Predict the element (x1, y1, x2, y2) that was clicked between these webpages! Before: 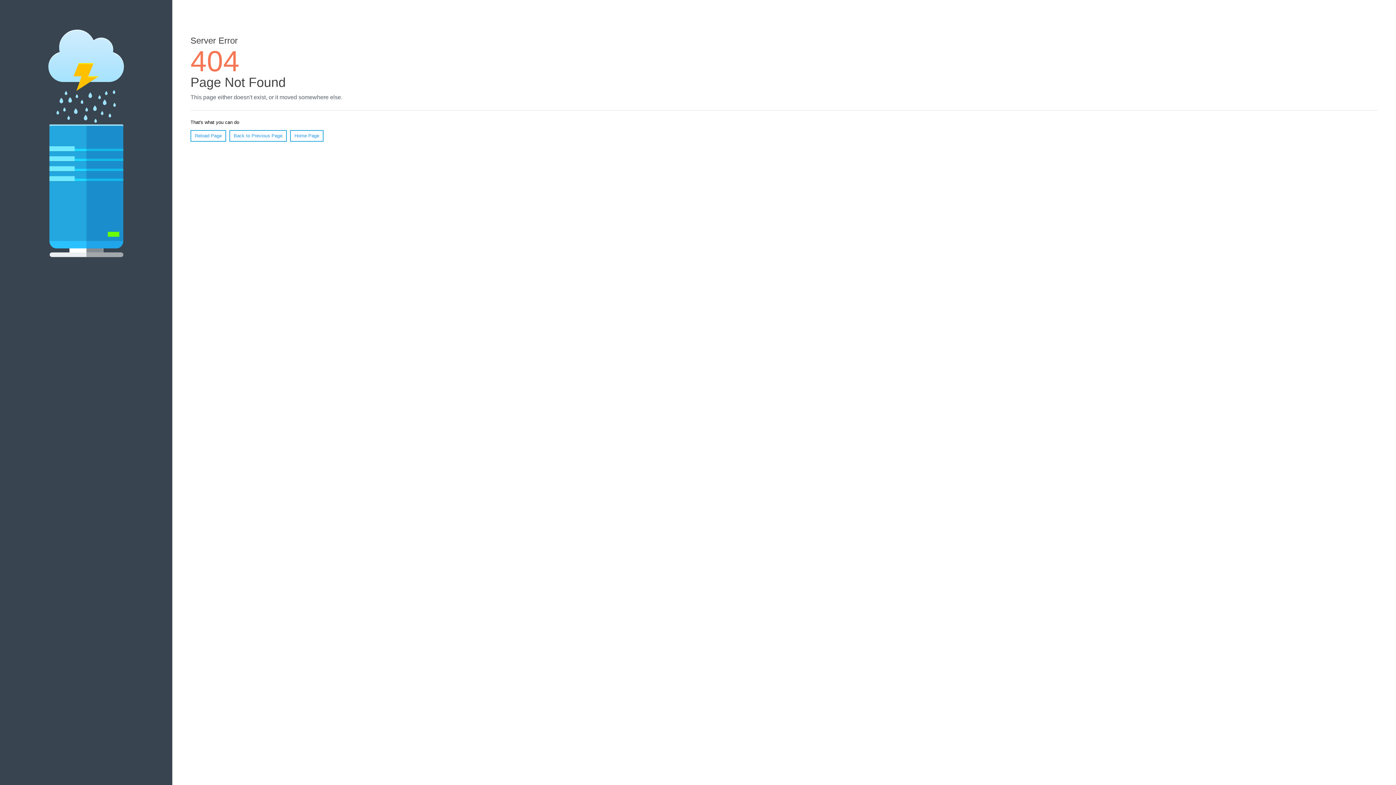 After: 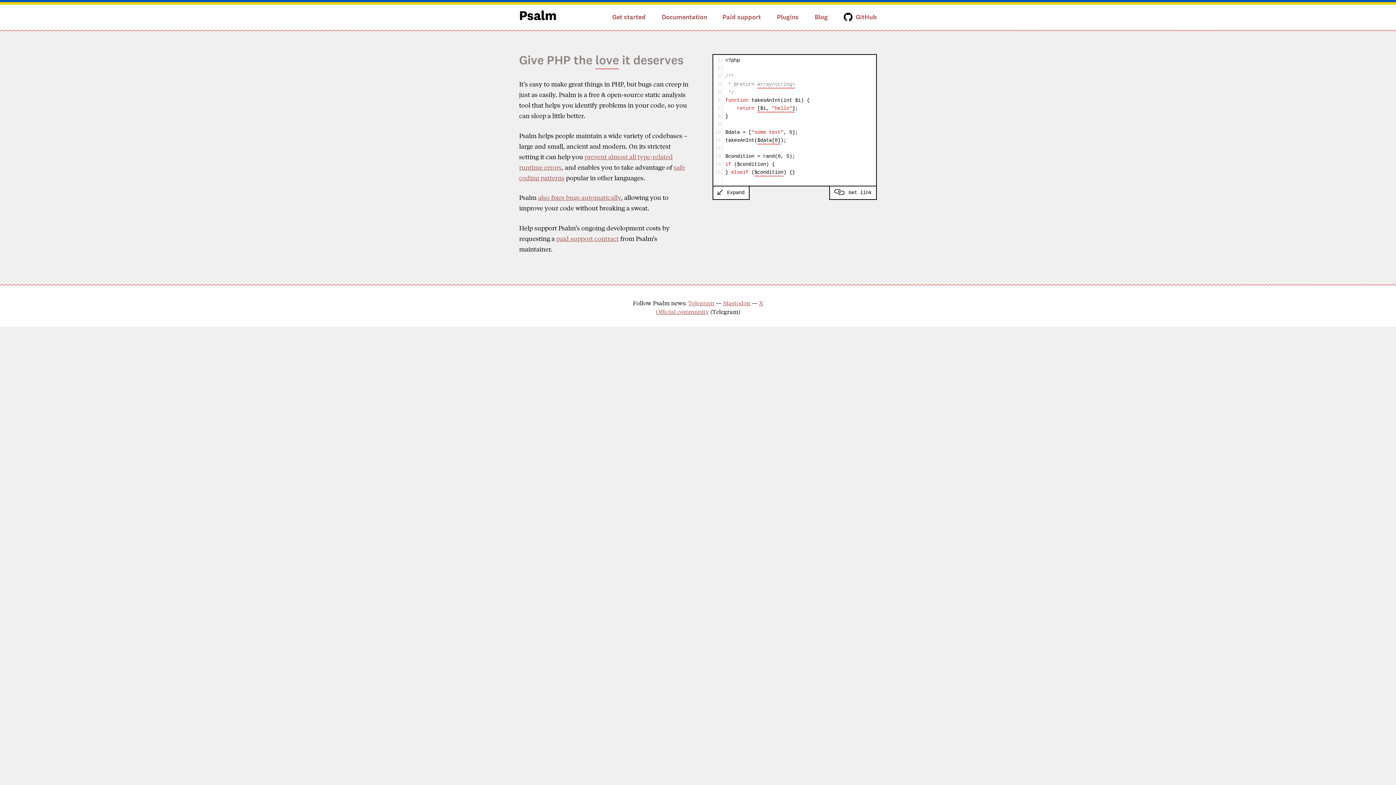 Action: bbox: (290, 130, 323, 141) label: Home Page